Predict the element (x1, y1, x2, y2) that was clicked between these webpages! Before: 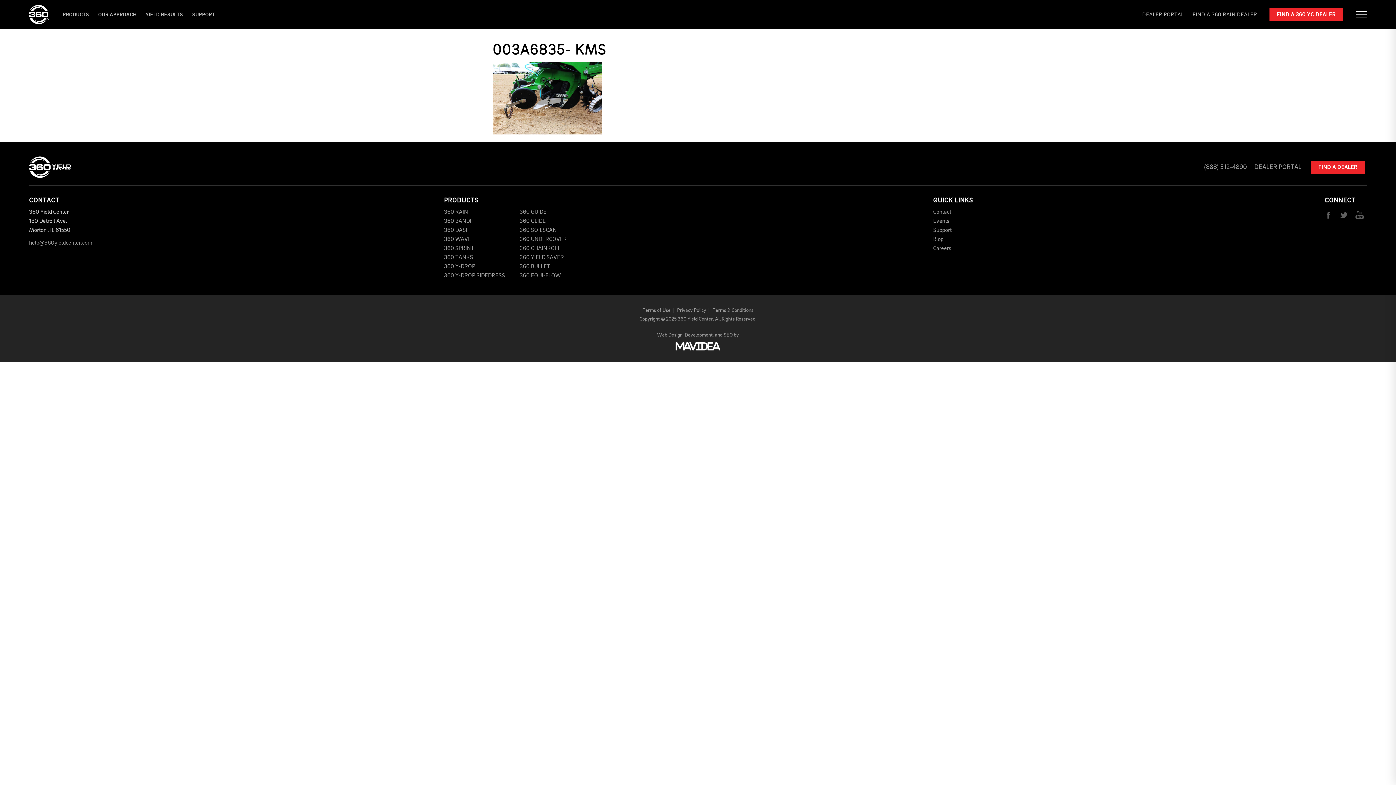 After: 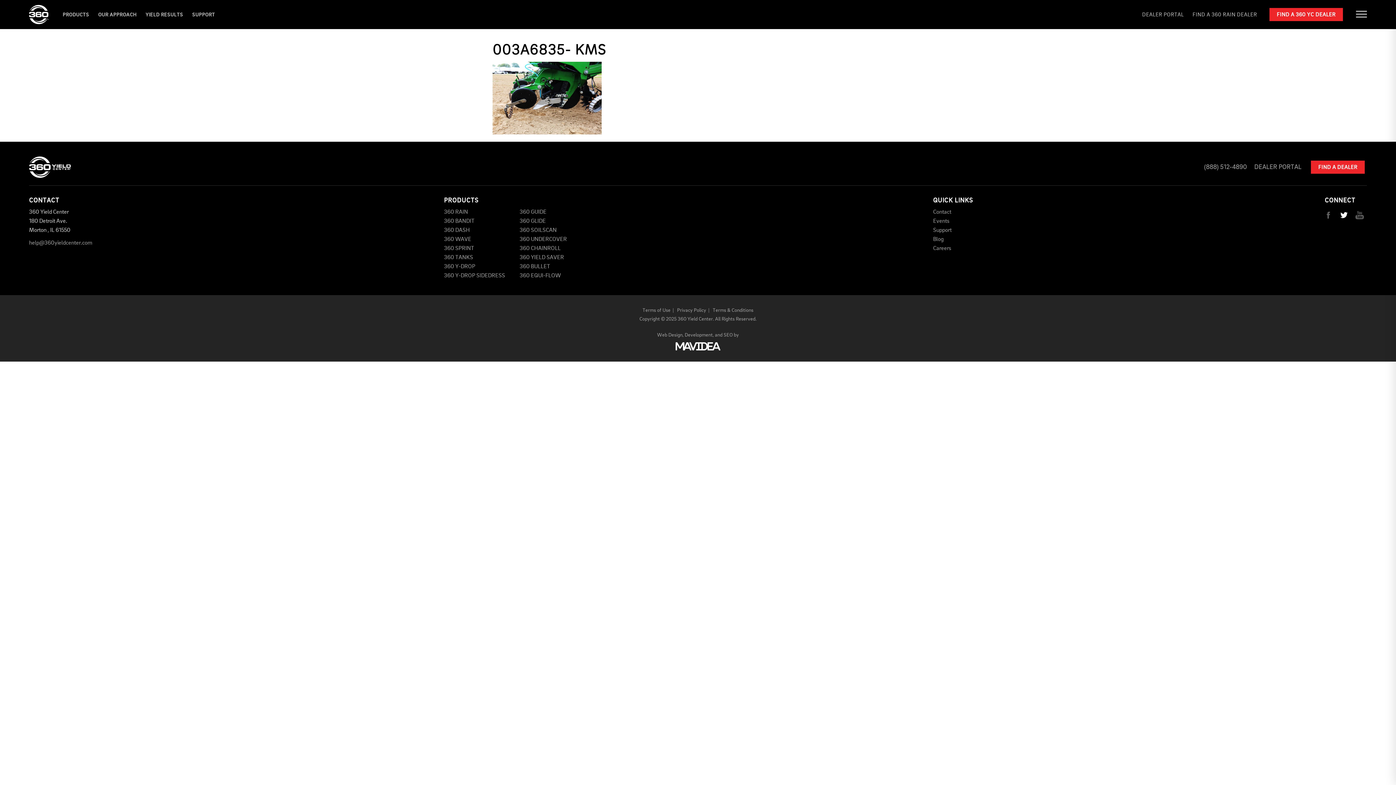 Action: bbox: (1337, 218, 1351, 224)